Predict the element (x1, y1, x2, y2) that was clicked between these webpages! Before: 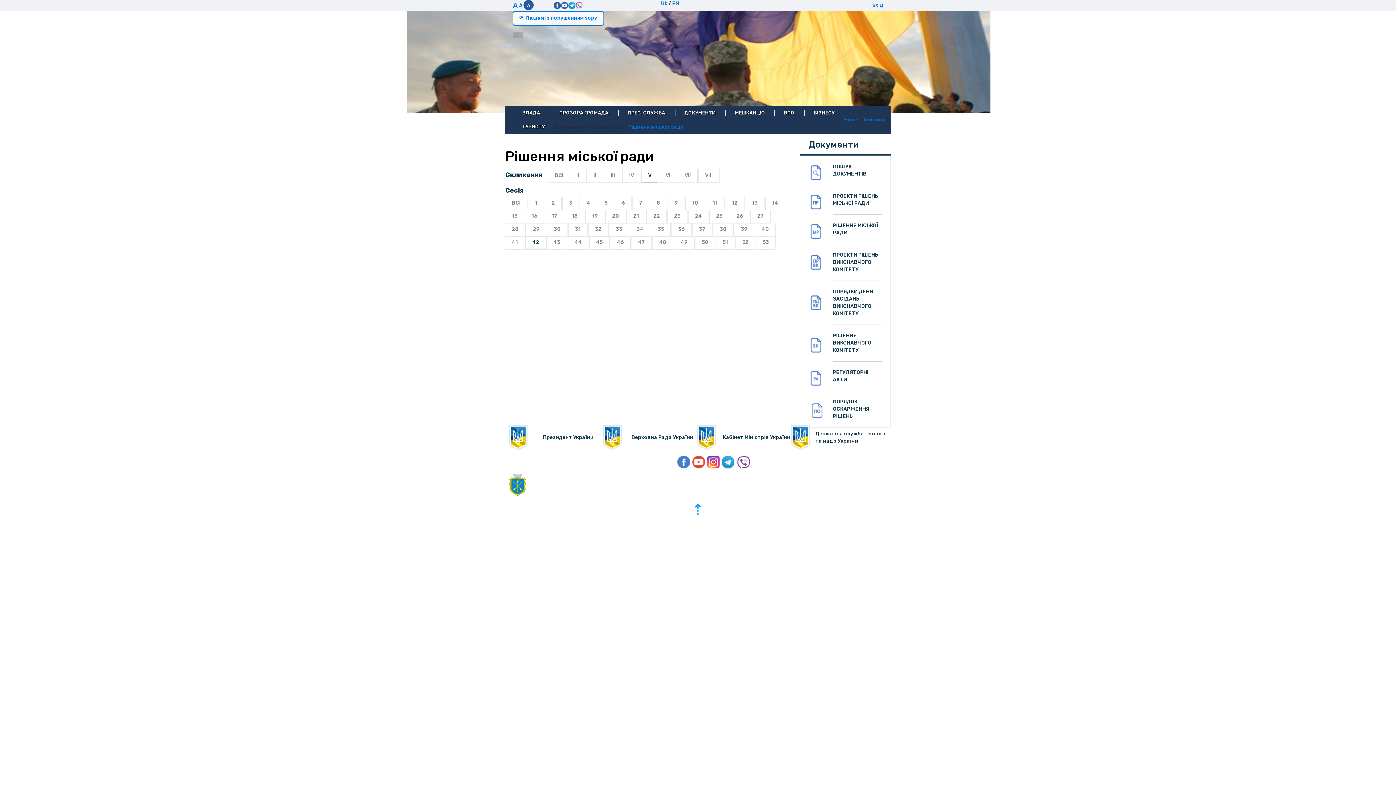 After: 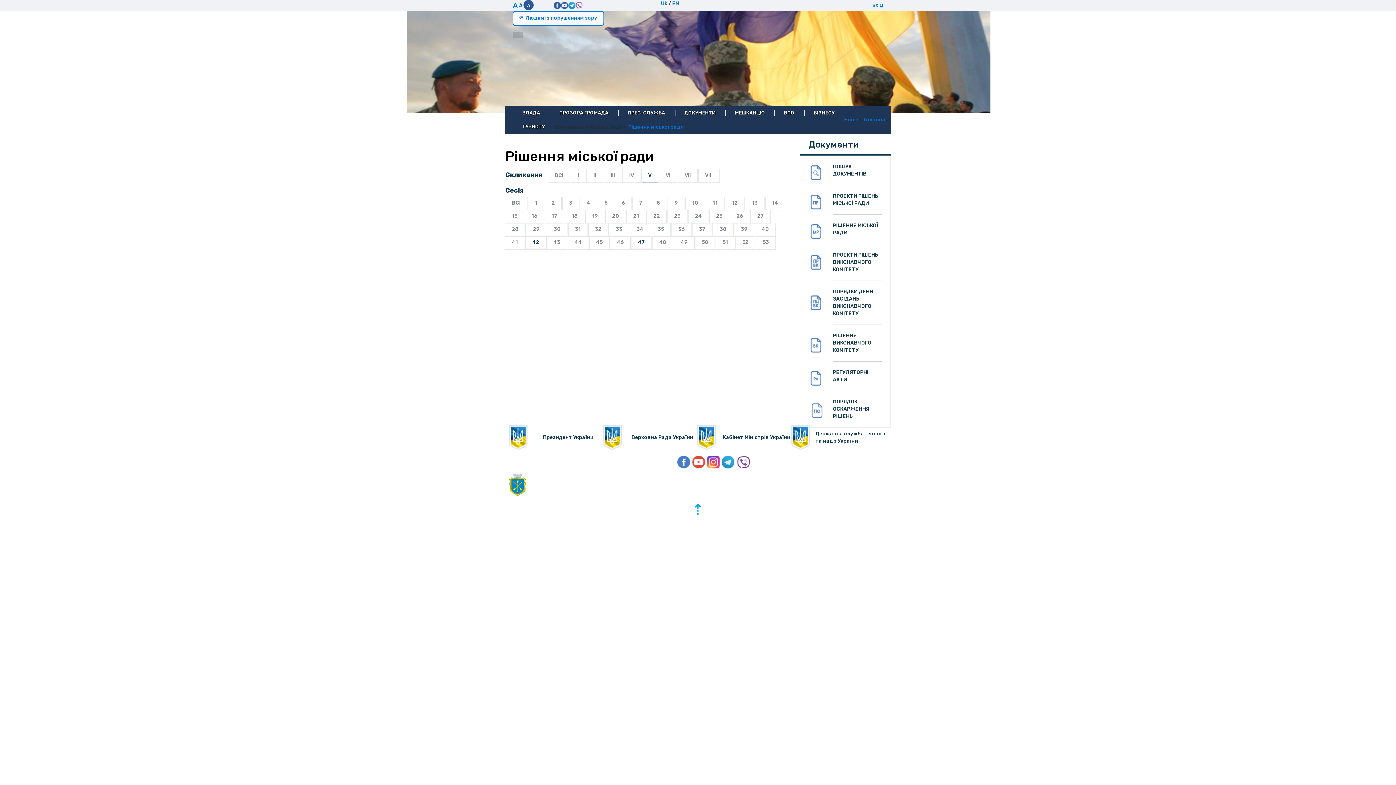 Action: label: 47 bbox: (631, 236, 651, 249)